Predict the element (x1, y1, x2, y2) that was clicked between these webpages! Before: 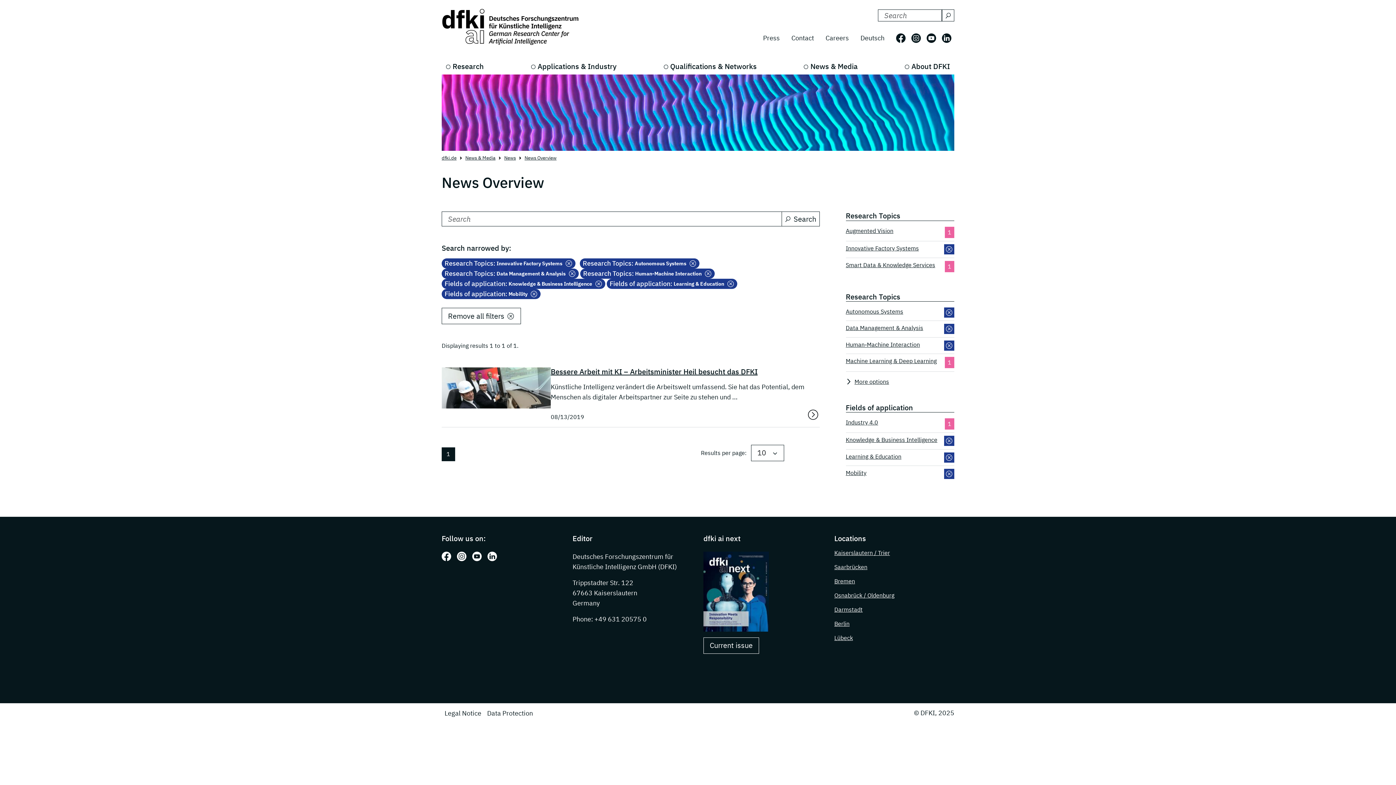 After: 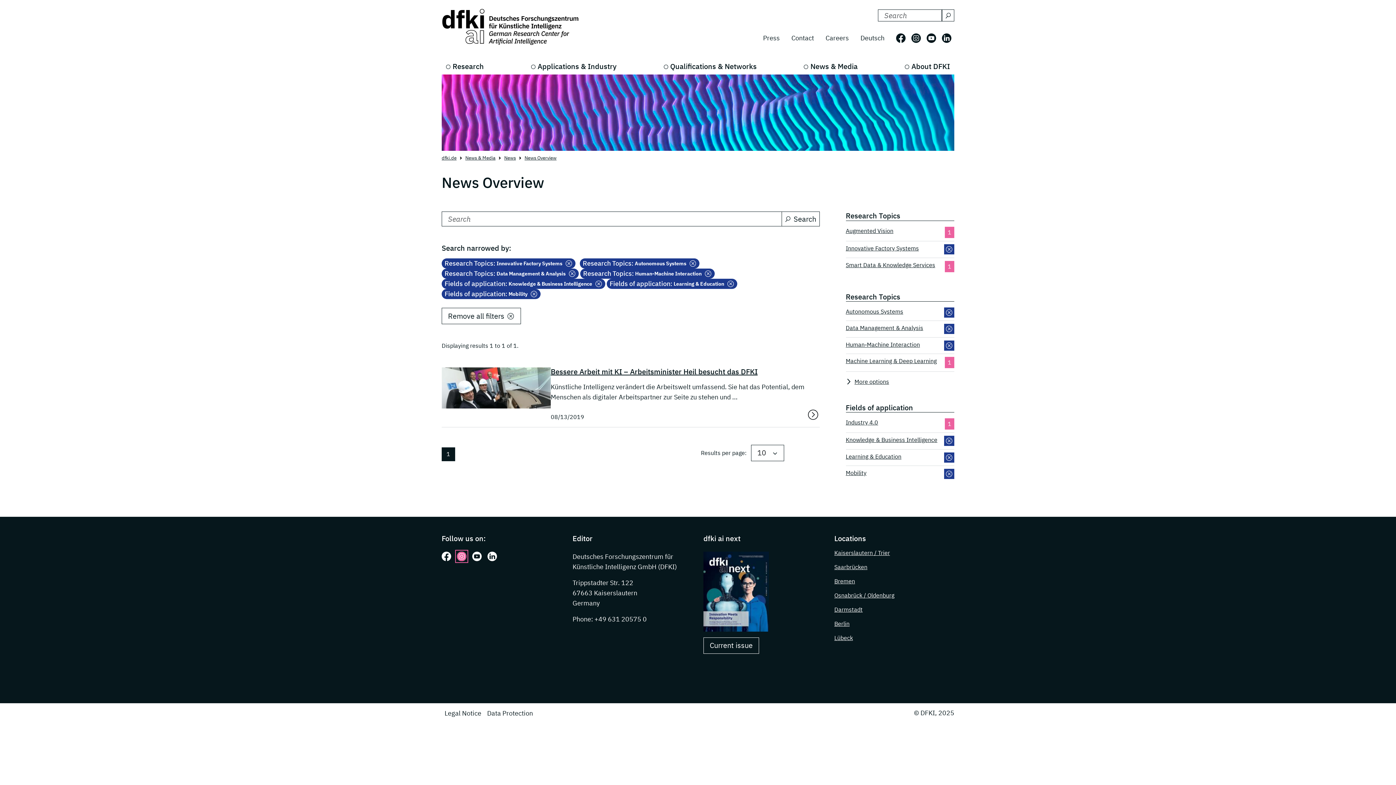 Action: bbox: (457, 552, 466, 561) label: Follow us on: Instagram